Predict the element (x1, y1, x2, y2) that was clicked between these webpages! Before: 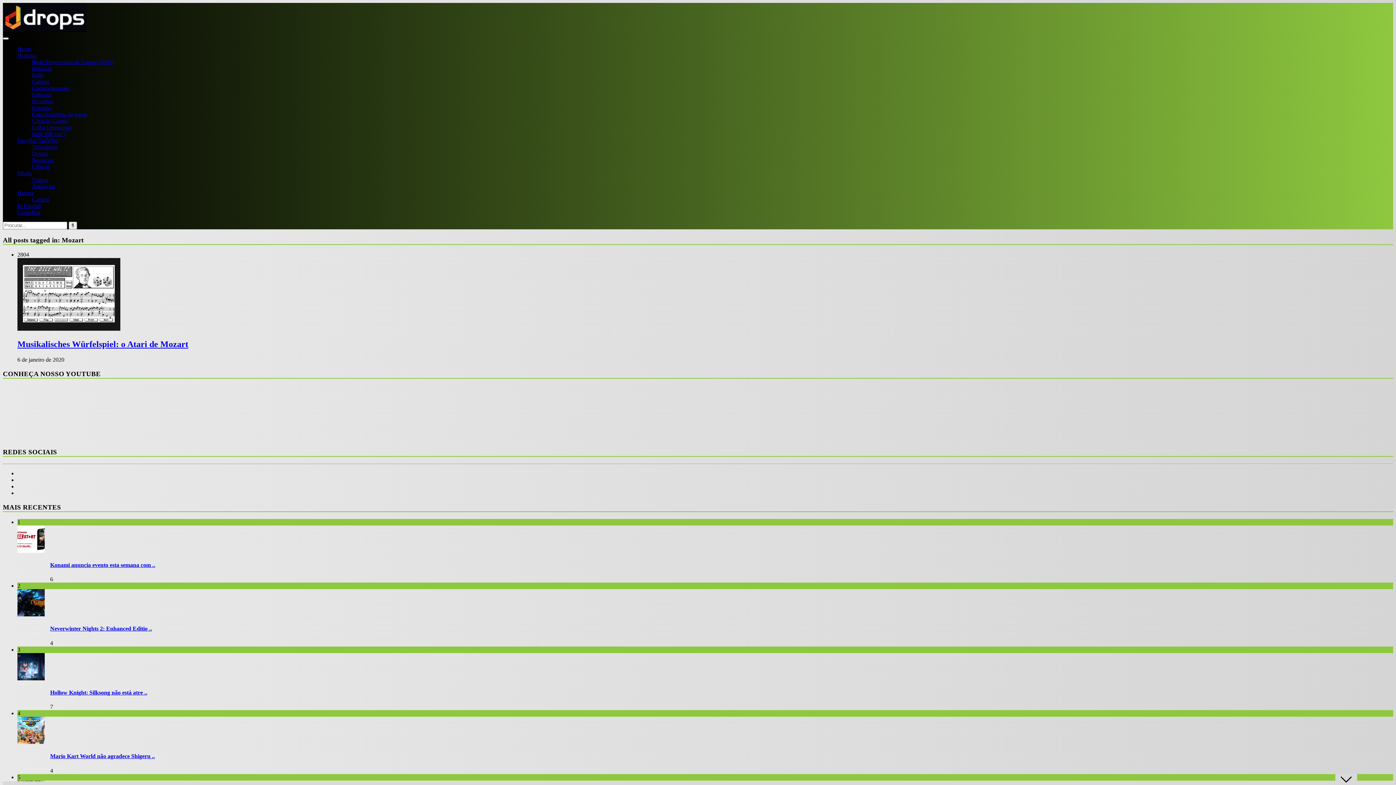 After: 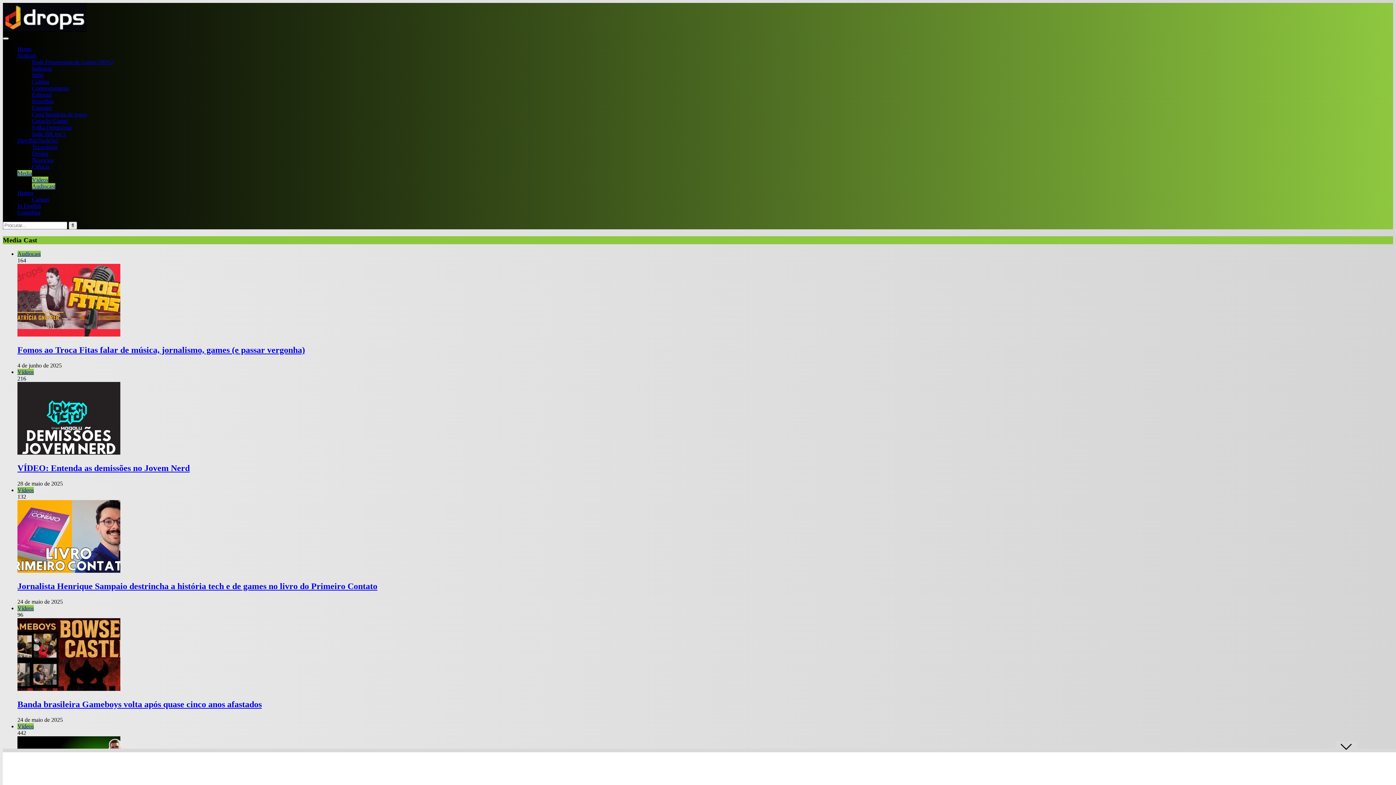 Action: label: Media bbox: (17, 170, 32, 176)